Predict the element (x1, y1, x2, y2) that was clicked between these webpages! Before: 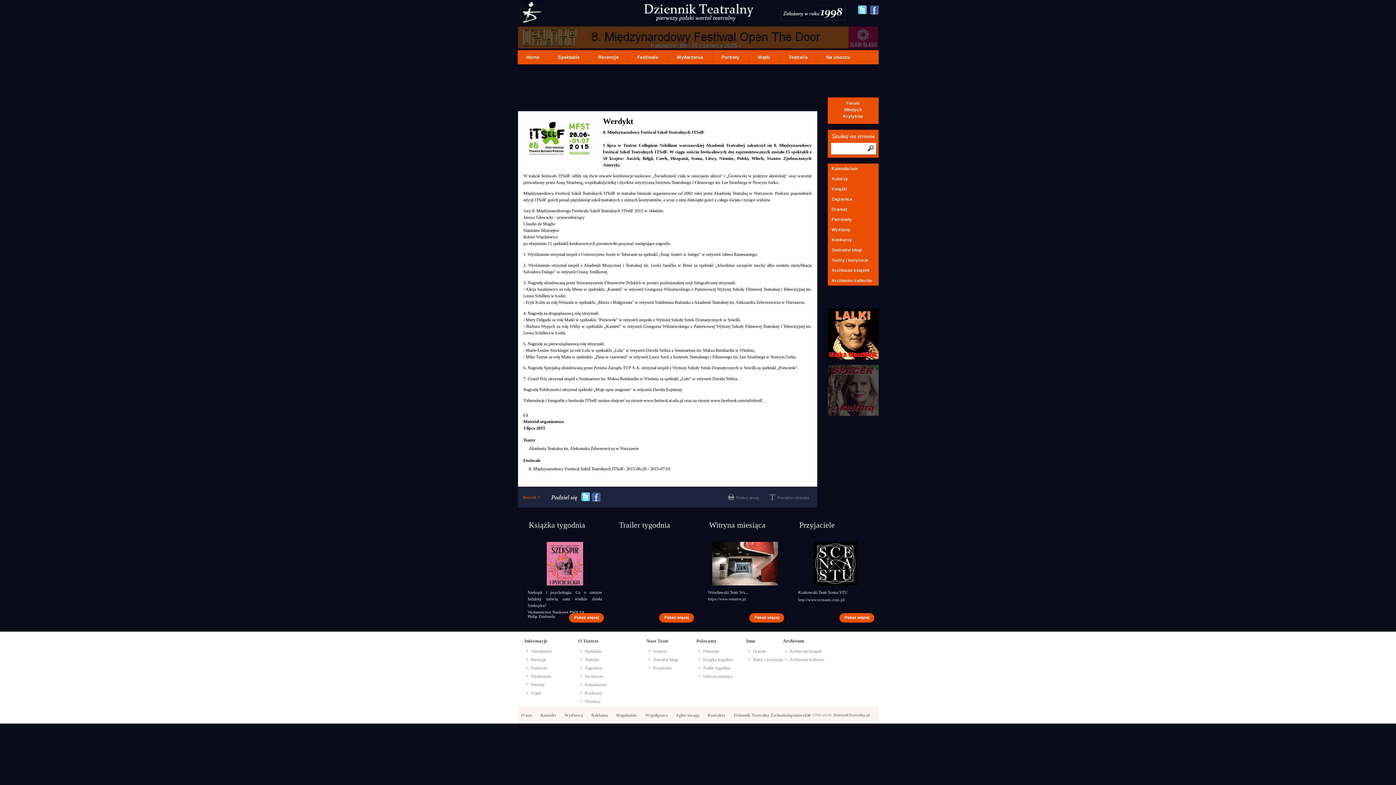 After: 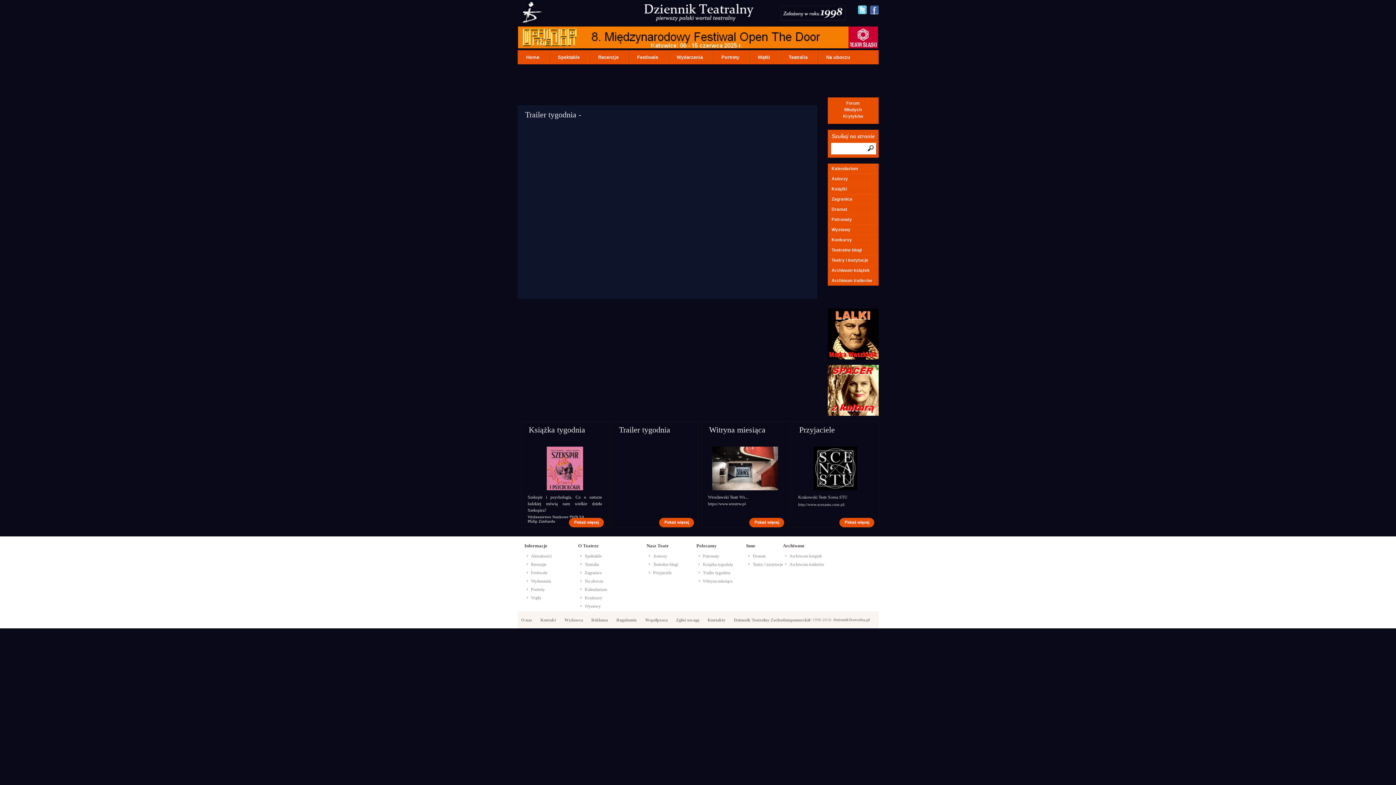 Action: label: Trailer tygodnia bbox: (696, 665, 746, 673)